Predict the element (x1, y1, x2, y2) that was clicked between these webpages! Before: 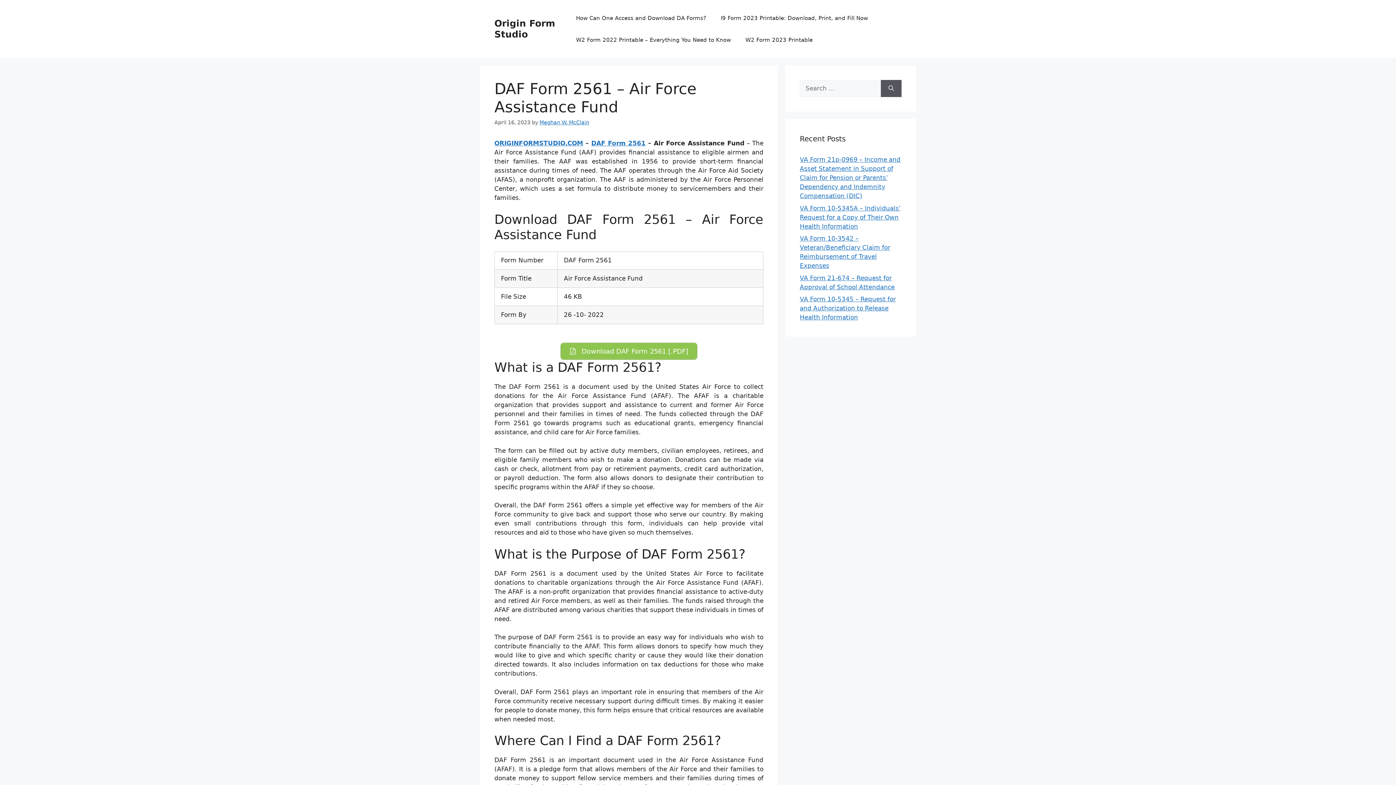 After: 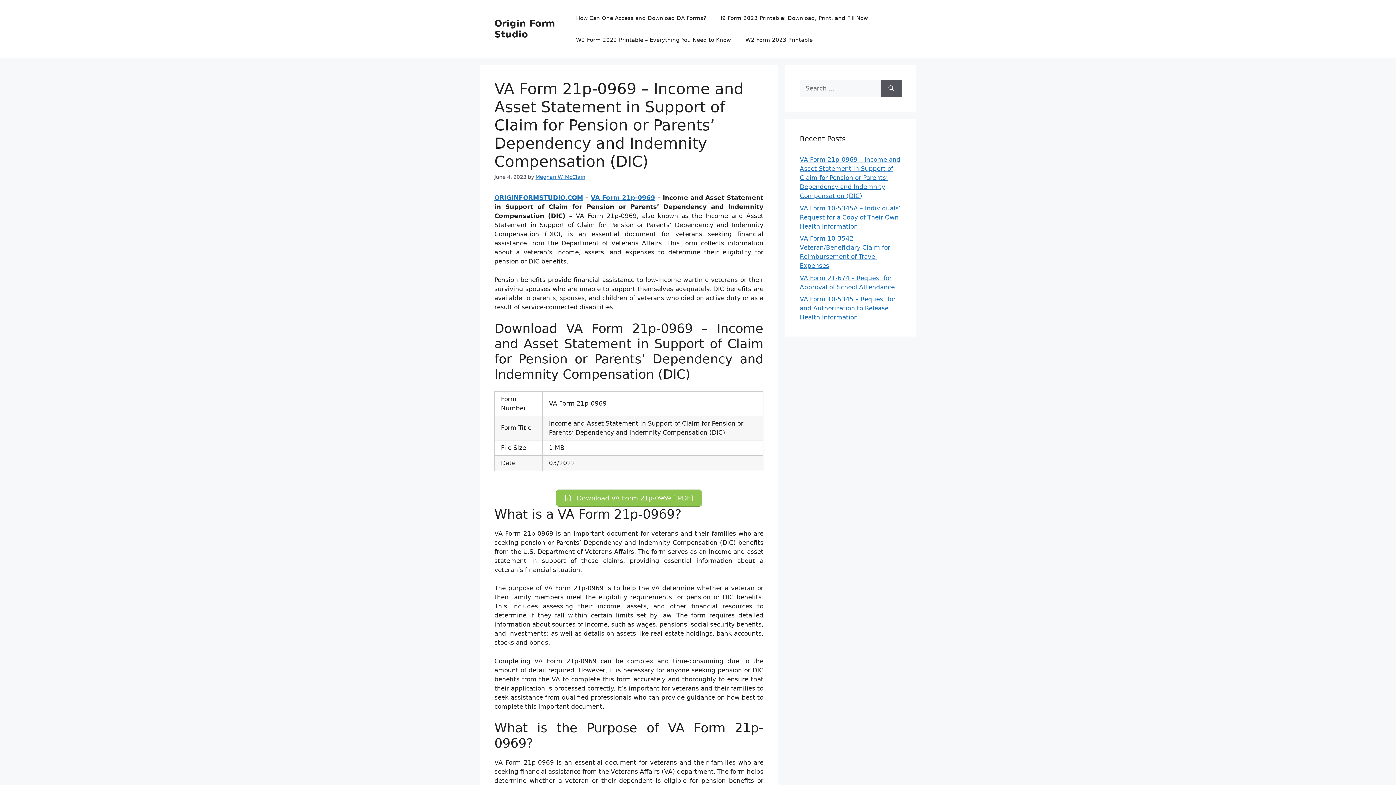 Action: bbox: (800, 156, 900, 199) label: VA Form 21p-0969 – Income and Asset Statement in Support of Claim for Pension or Parents’ Dependency and Indemnity Compensation (DIC)